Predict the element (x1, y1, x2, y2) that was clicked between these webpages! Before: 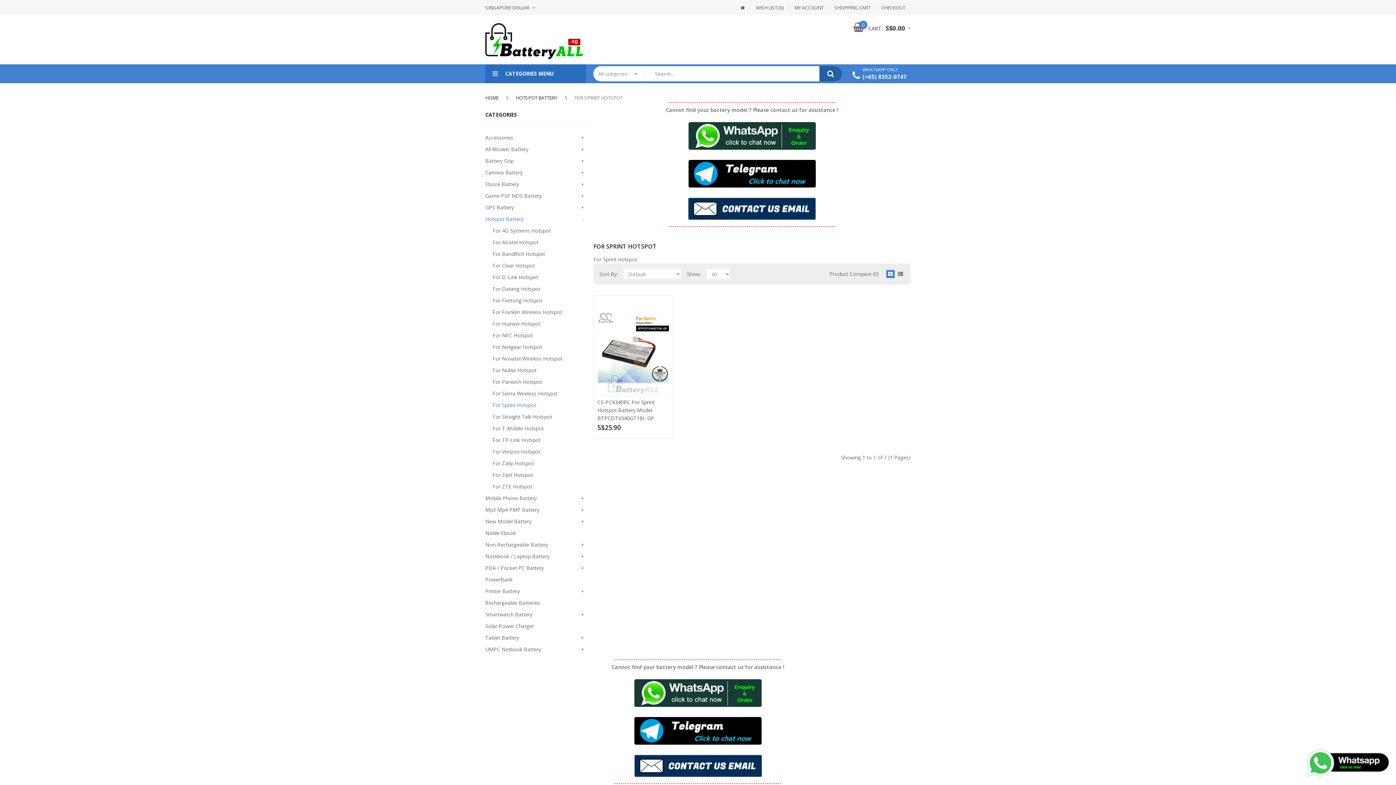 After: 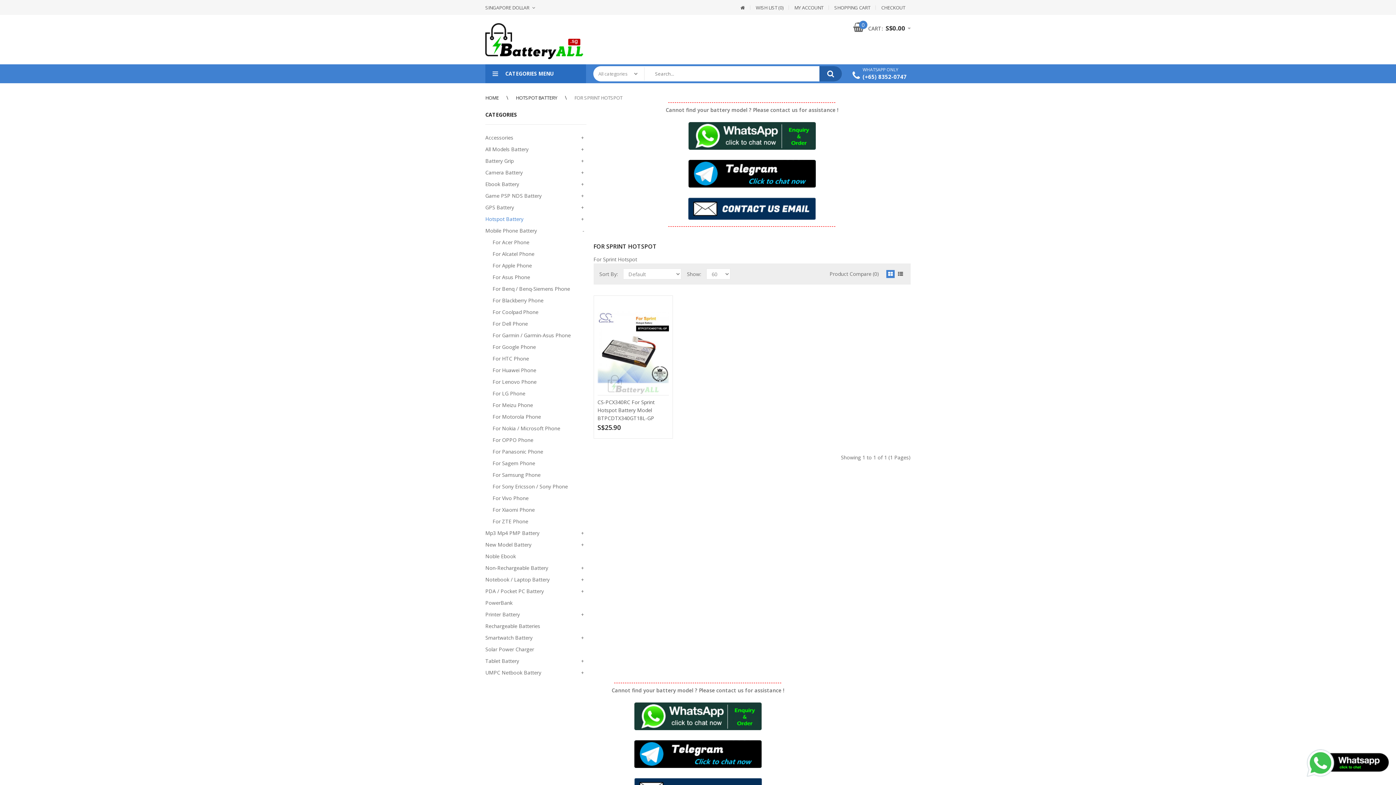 Action: label: + bbox: (581, 492, 586, 504)